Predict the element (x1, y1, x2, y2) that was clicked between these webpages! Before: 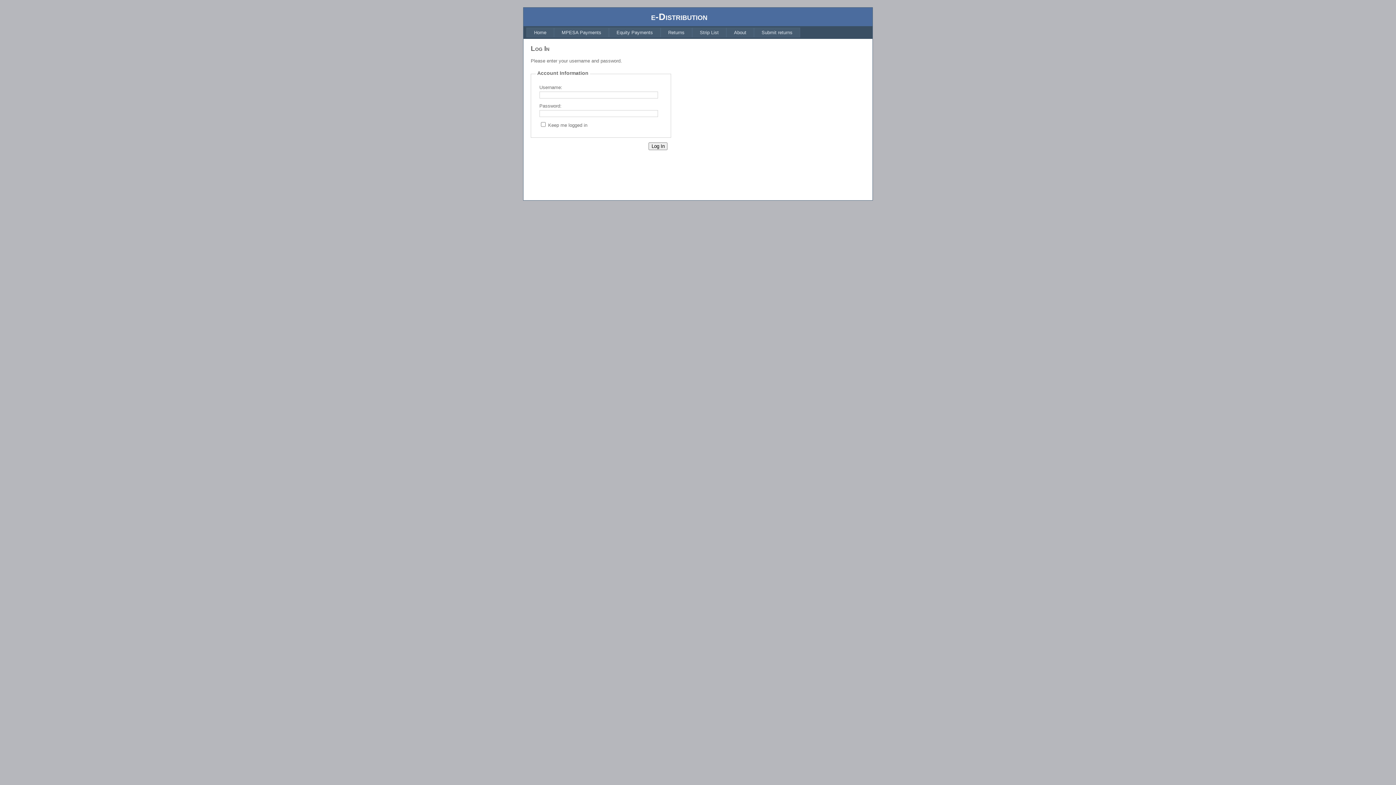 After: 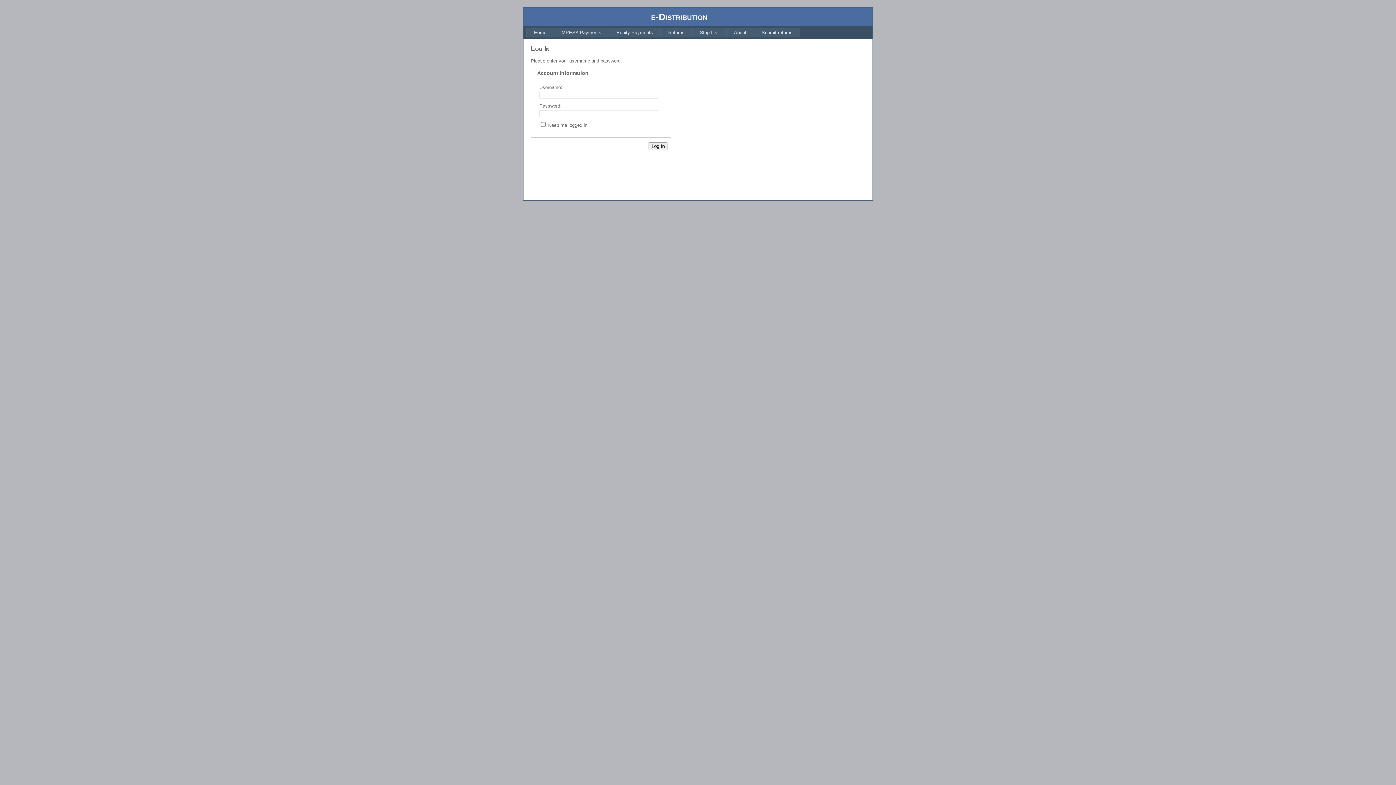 Action: bbox: (609, 27, 660, 37) label: Equity Payments